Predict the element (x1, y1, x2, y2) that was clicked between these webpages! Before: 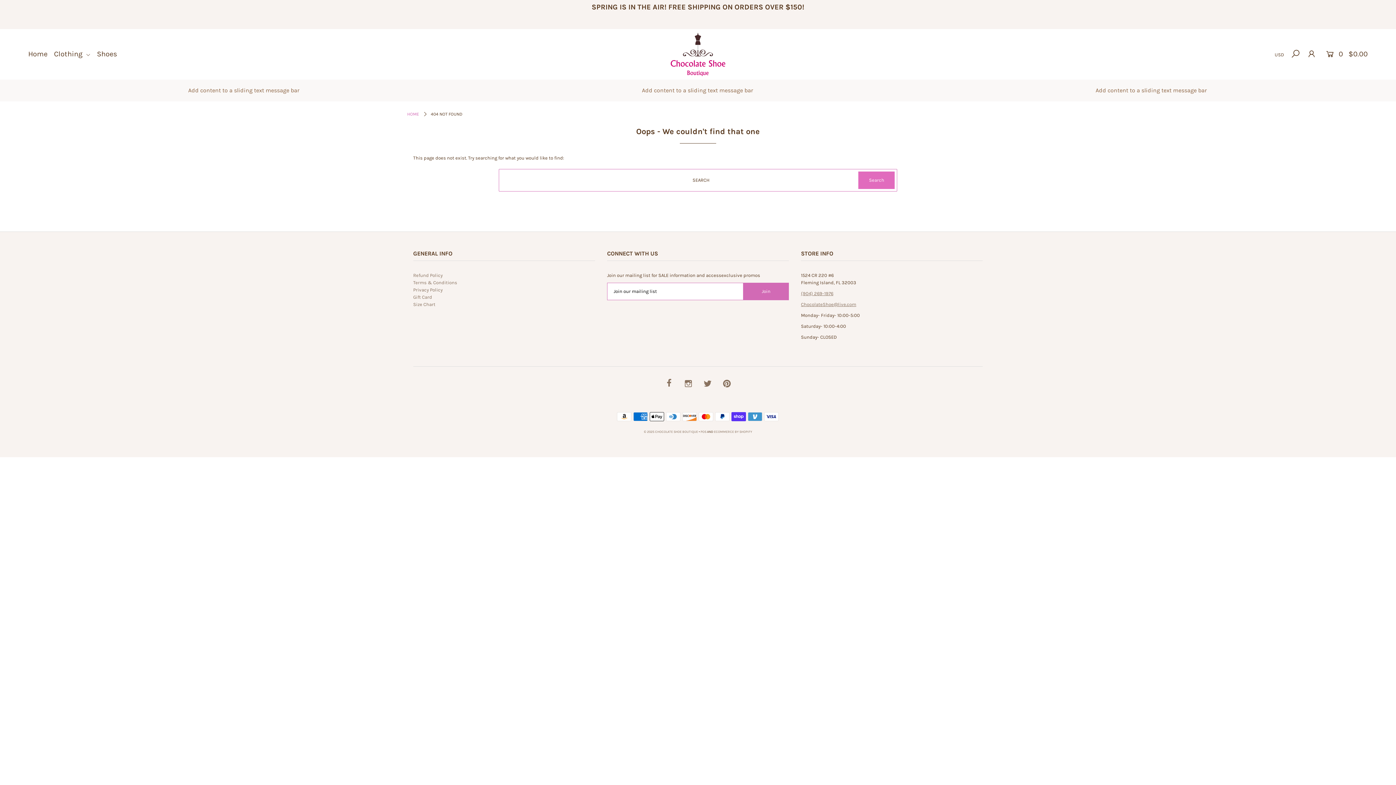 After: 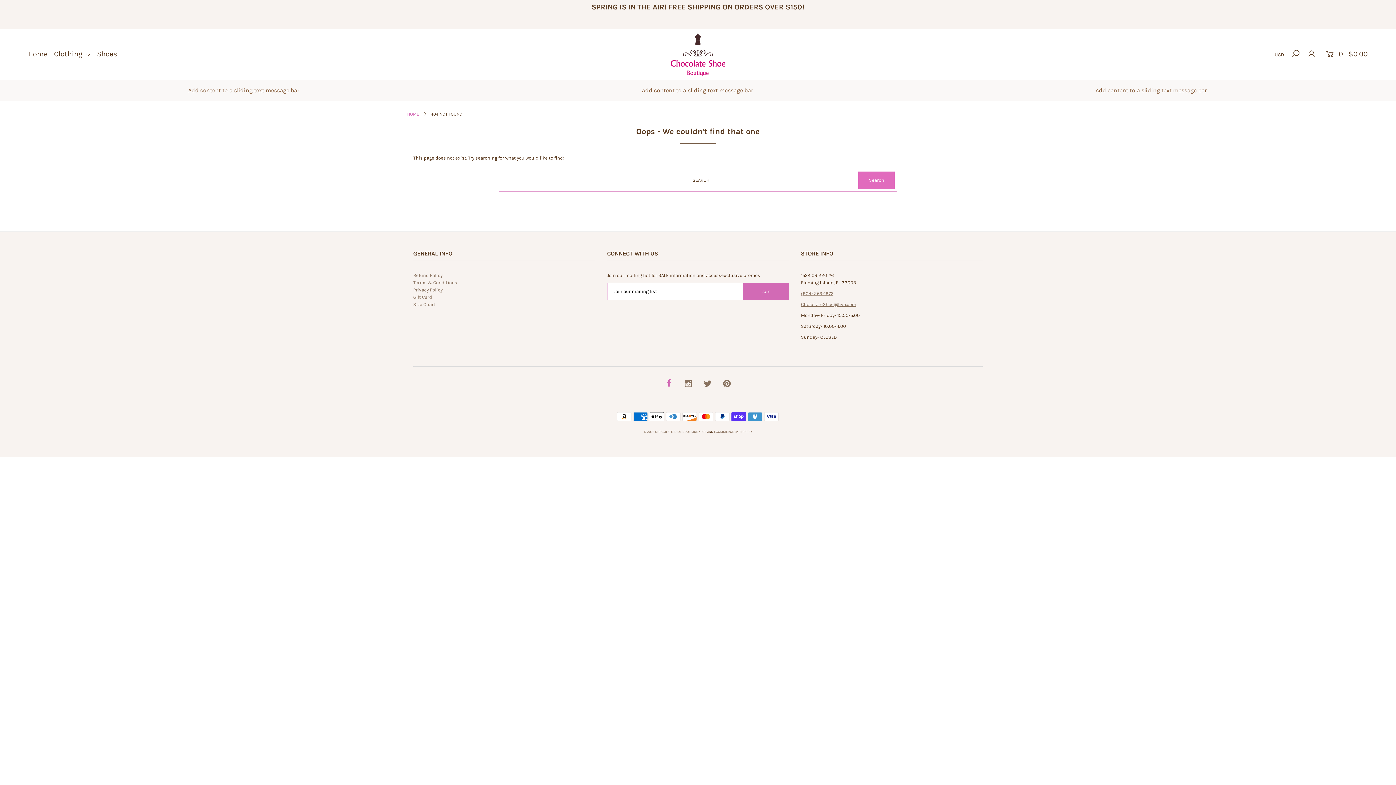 Action: bbox: (666, 381, 671, 387)